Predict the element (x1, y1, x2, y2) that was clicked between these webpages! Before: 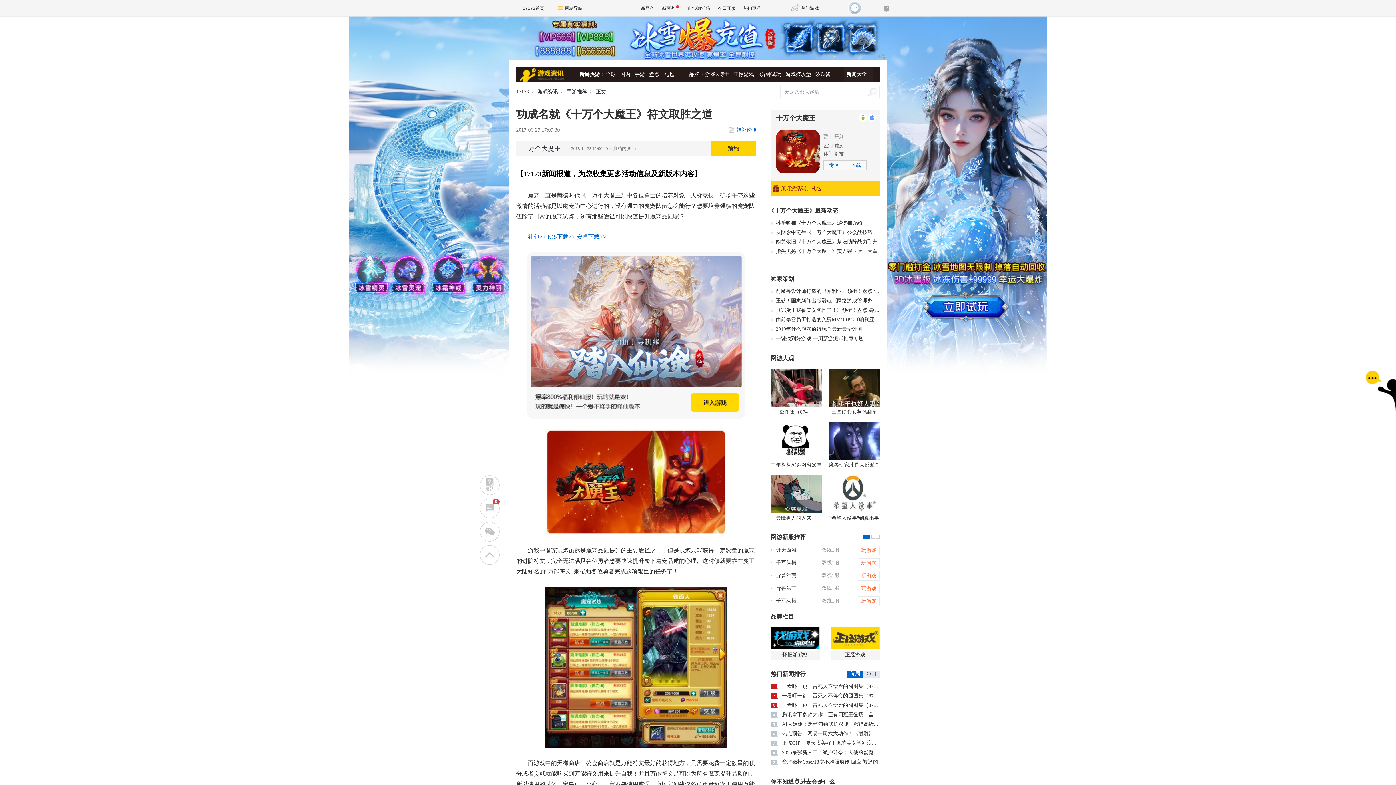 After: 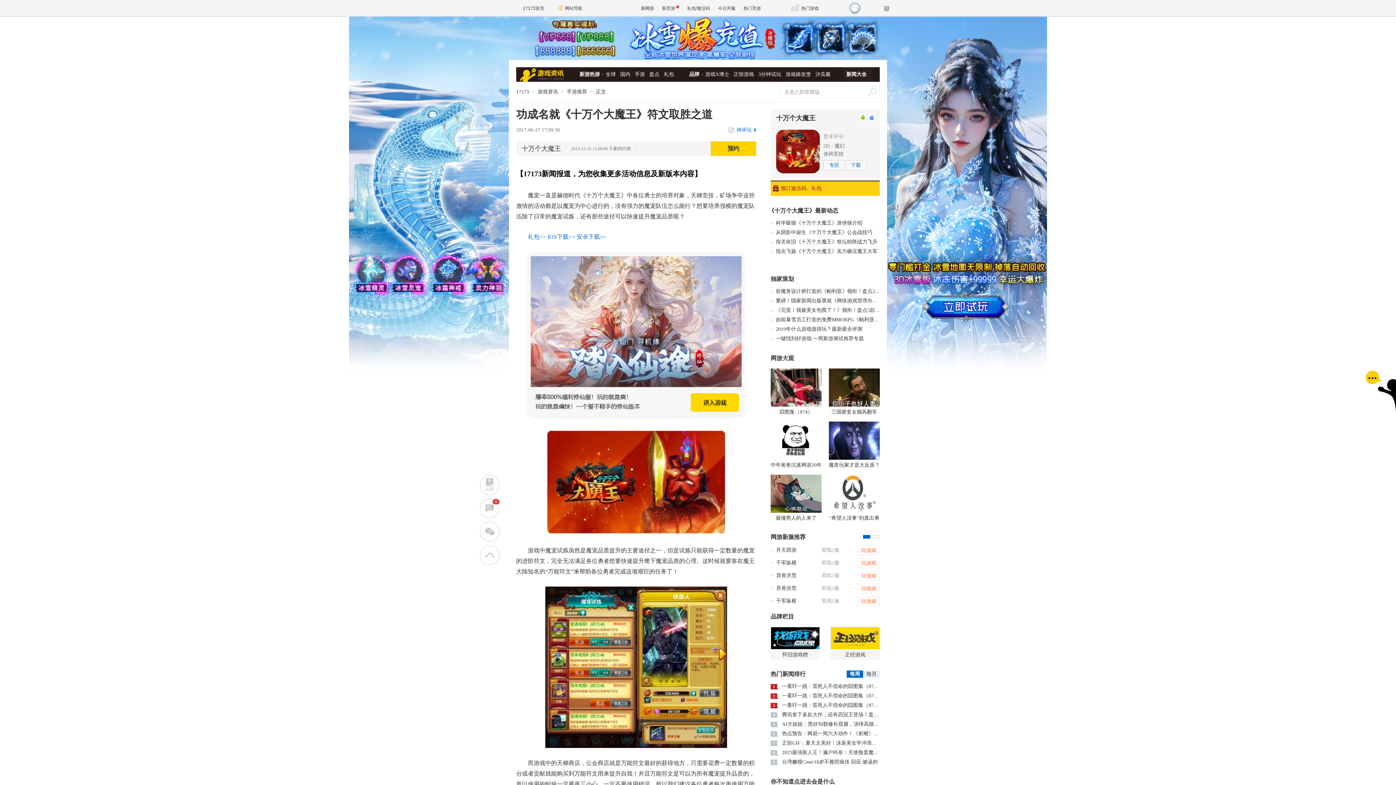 Action: bbox: (509, 16, 887, 60)